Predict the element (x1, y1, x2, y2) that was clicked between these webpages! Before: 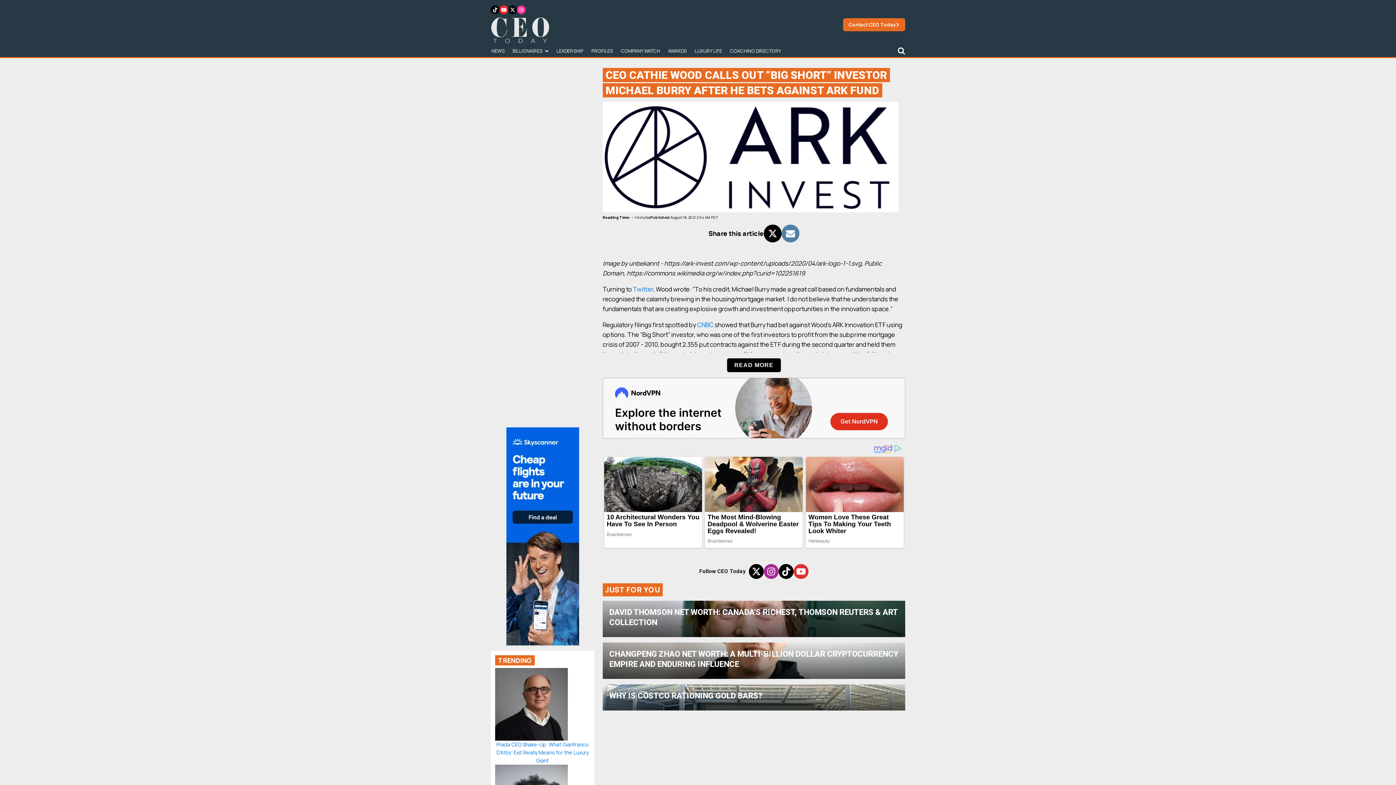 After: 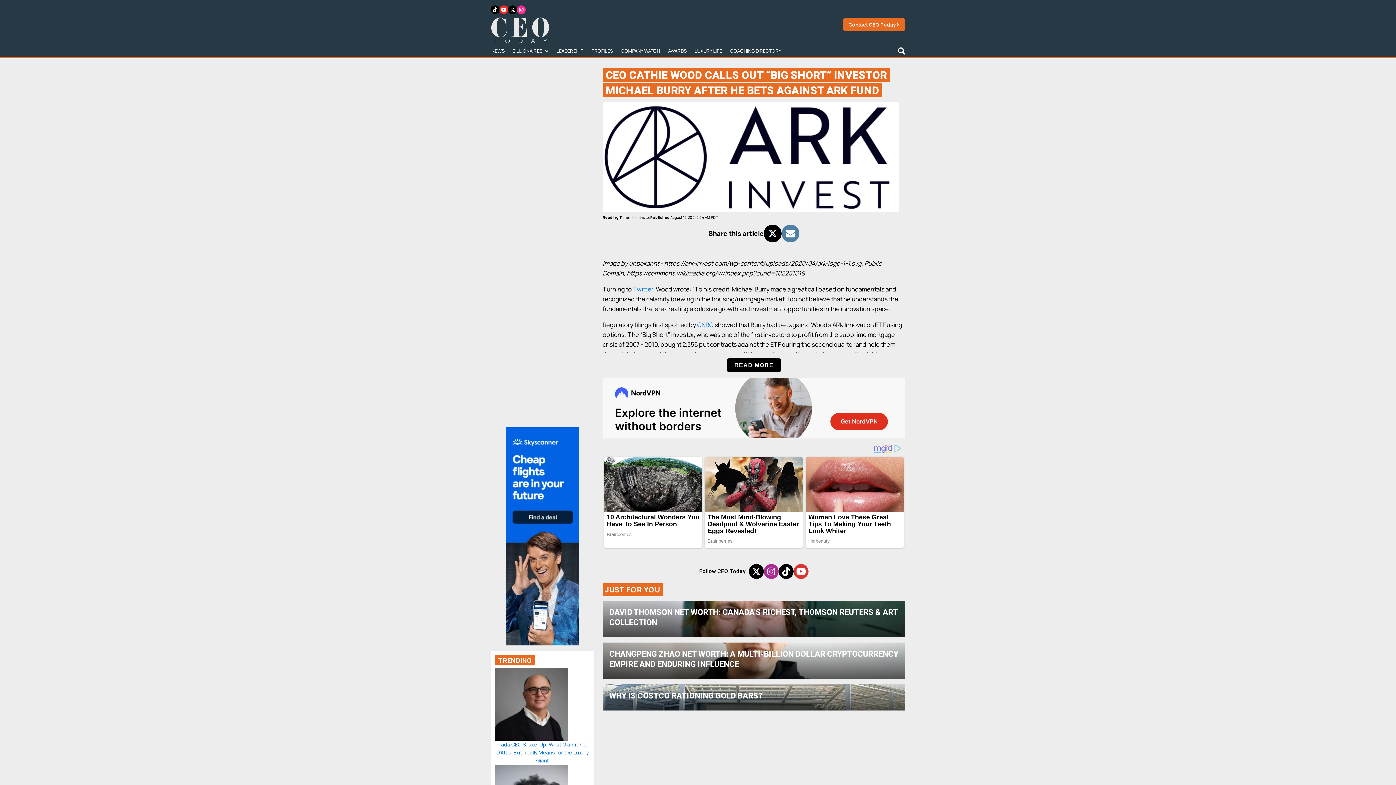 Action: bbox: (602, 378, 905, 438)